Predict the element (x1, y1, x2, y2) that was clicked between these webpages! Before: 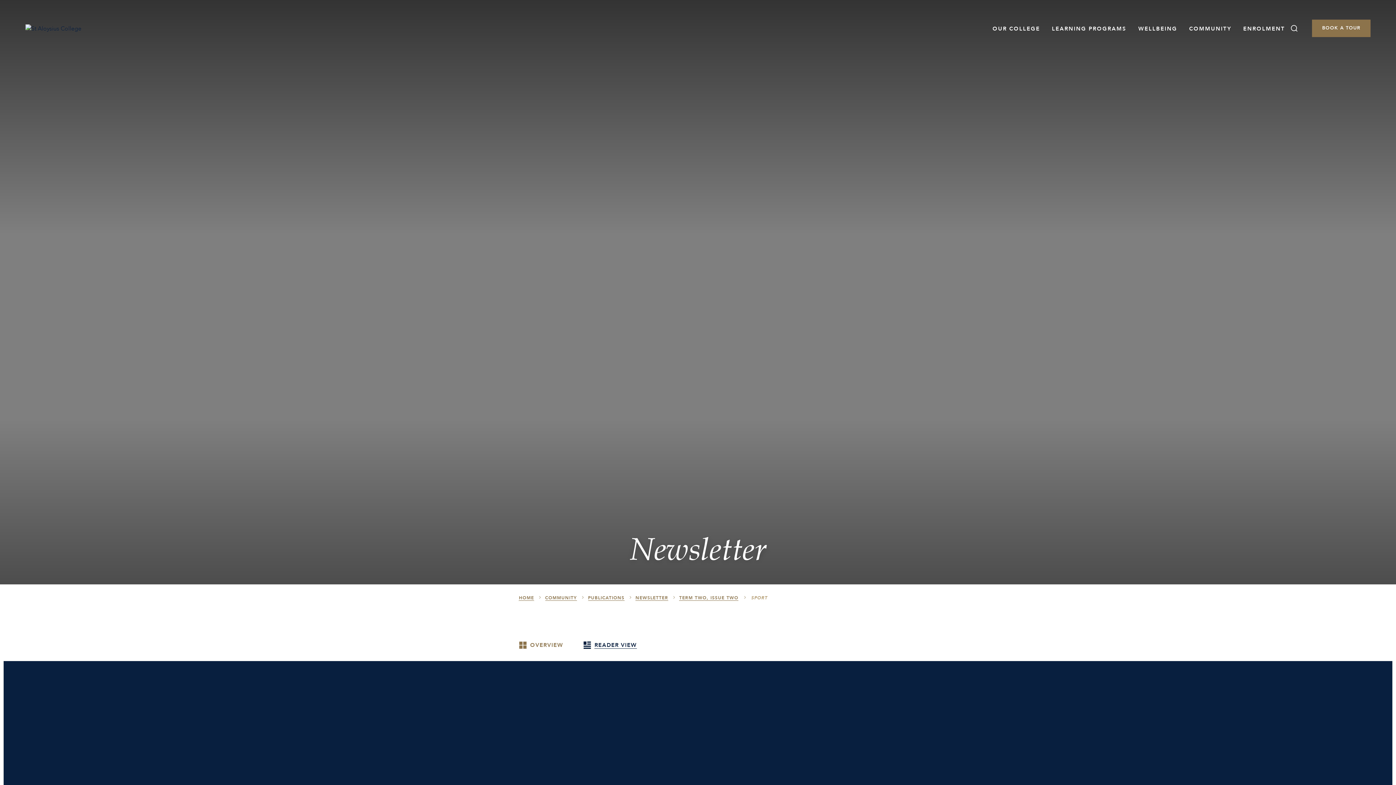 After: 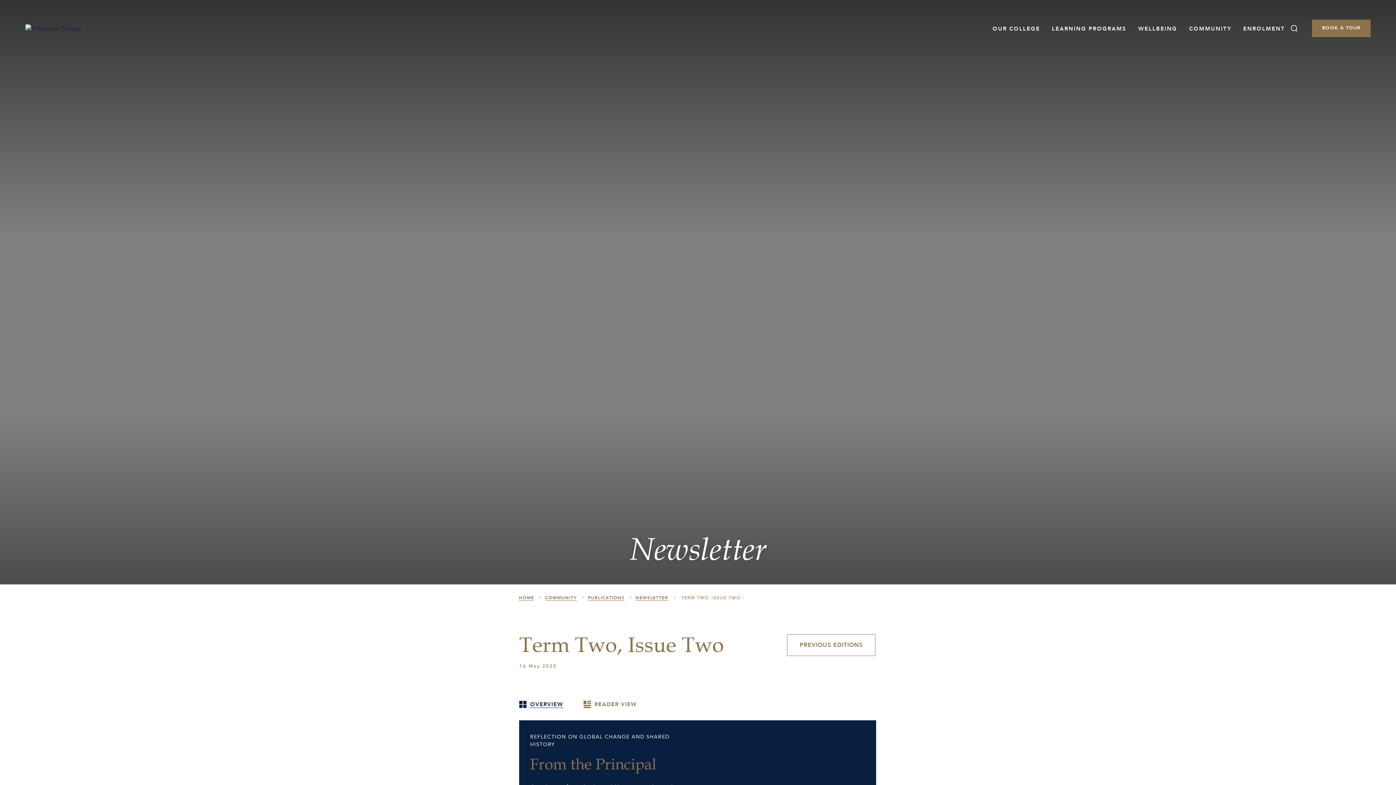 Action: label: TERM TWO, ISSUE TWO bbox: (679, 593, 738, 602)